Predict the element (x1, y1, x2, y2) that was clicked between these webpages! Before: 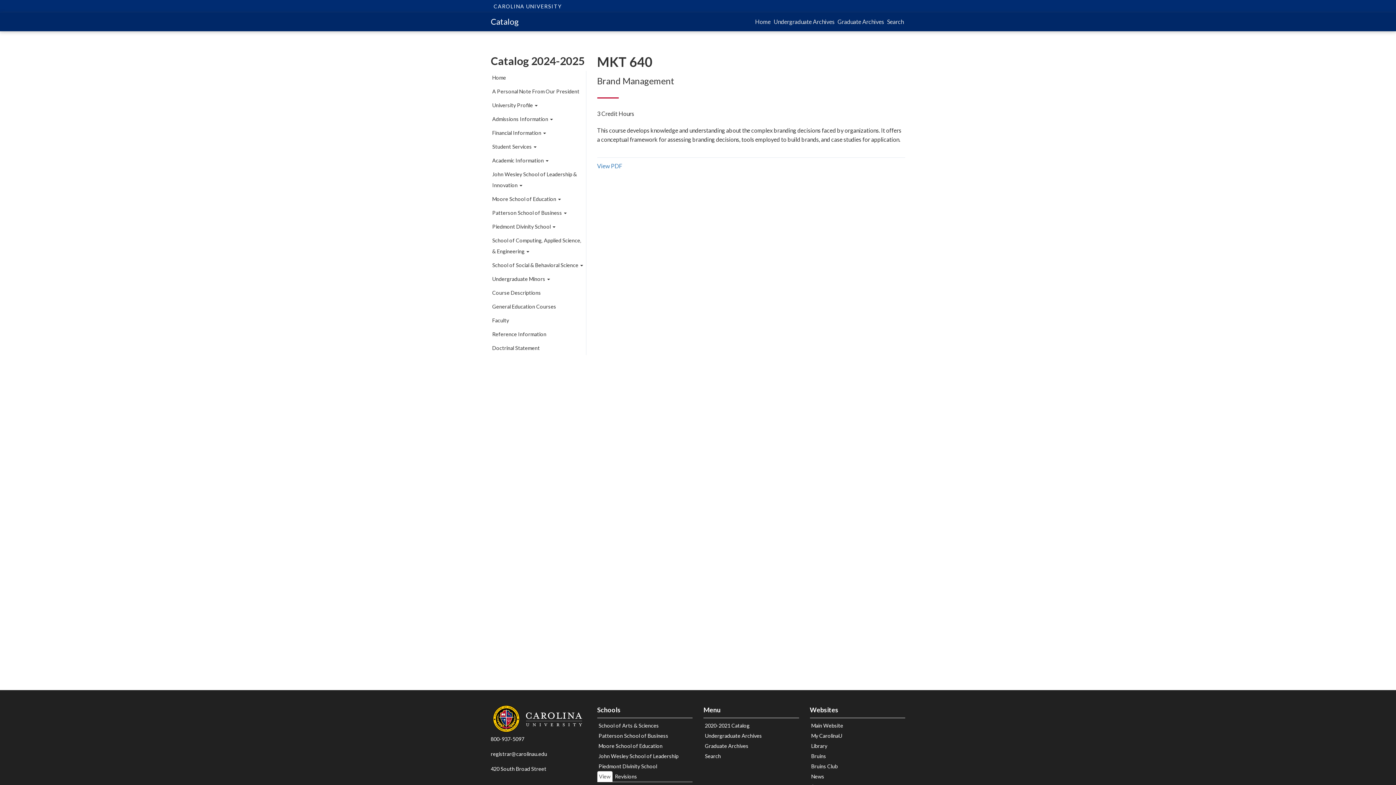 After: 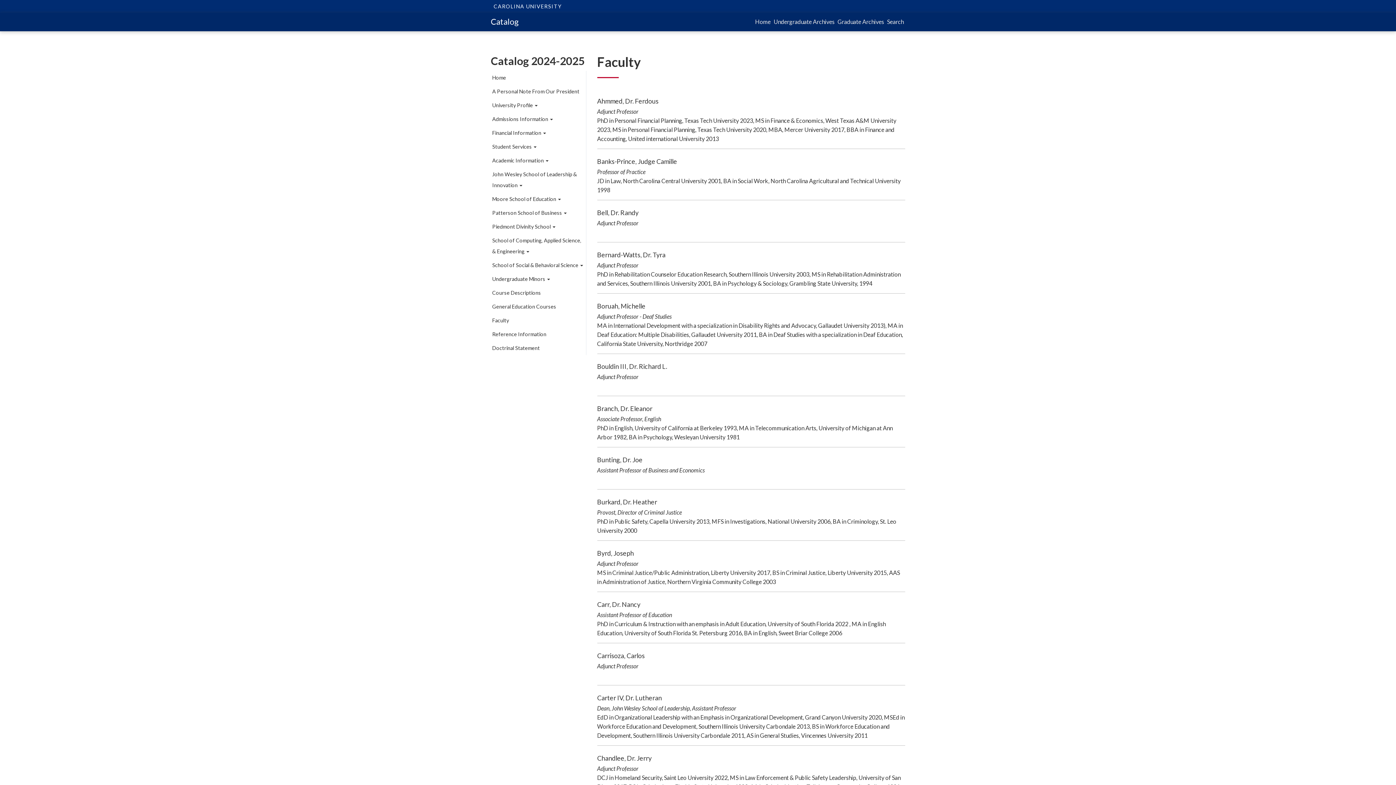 Action: label: Faculty bbox: (490, 313, 586, 327)